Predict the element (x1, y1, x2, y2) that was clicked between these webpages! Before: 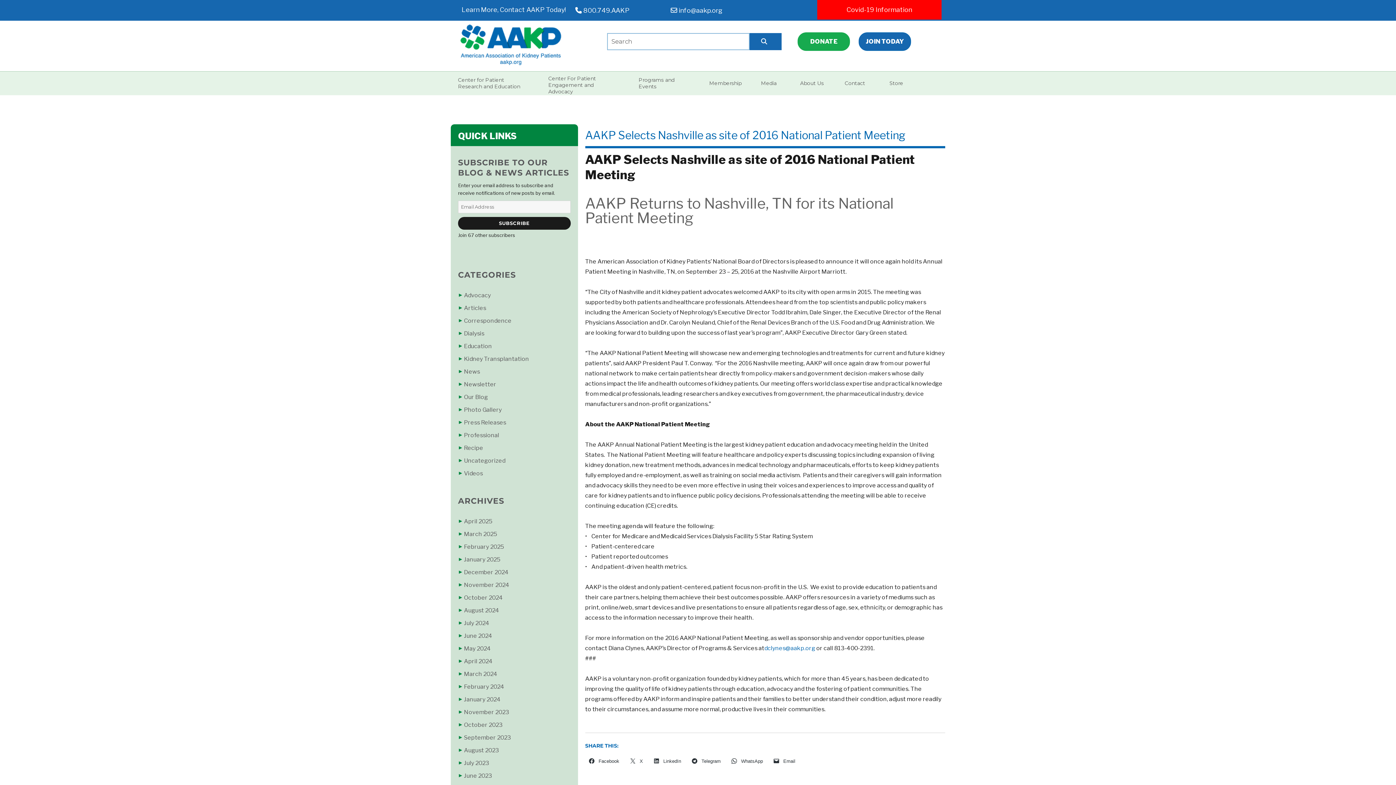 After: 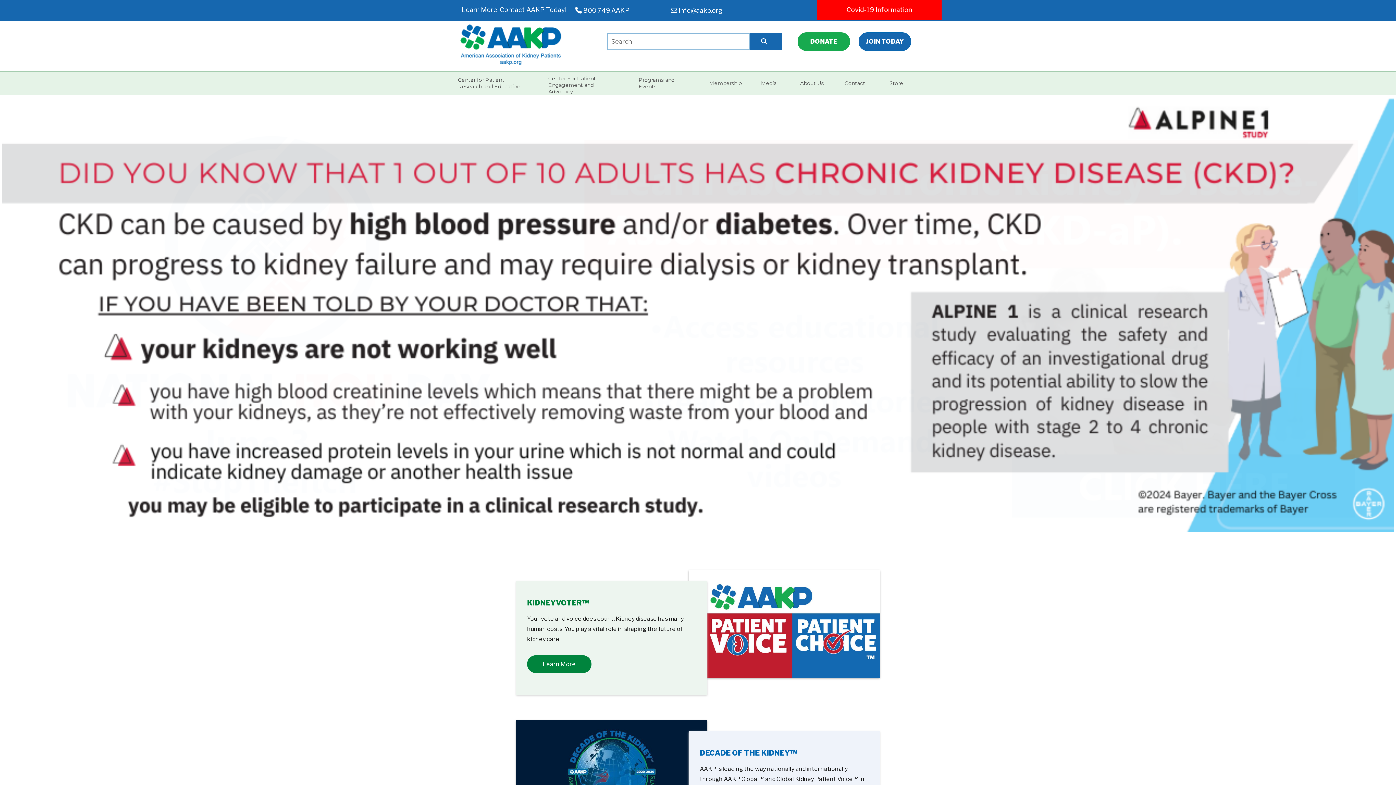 Action: bbox: (460, 24, 561, 67)